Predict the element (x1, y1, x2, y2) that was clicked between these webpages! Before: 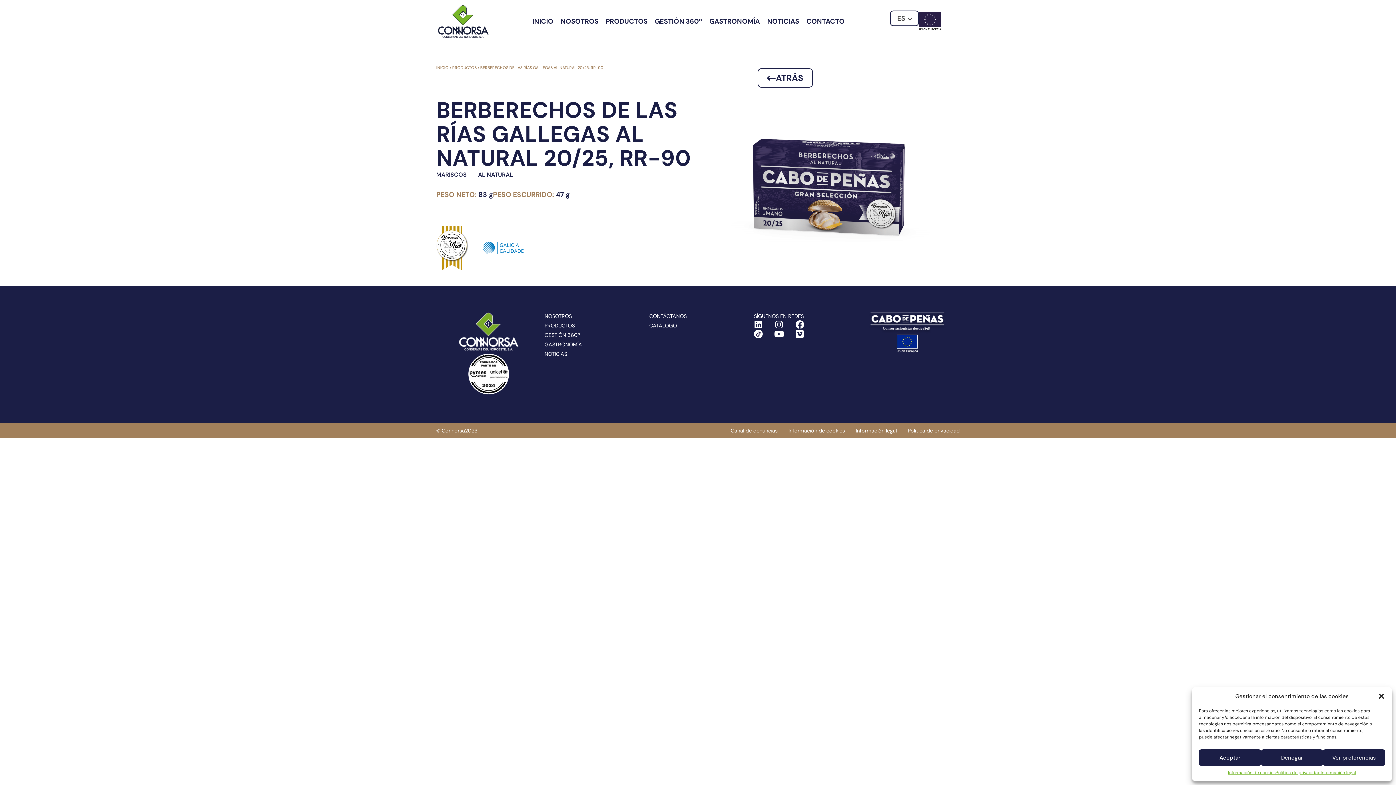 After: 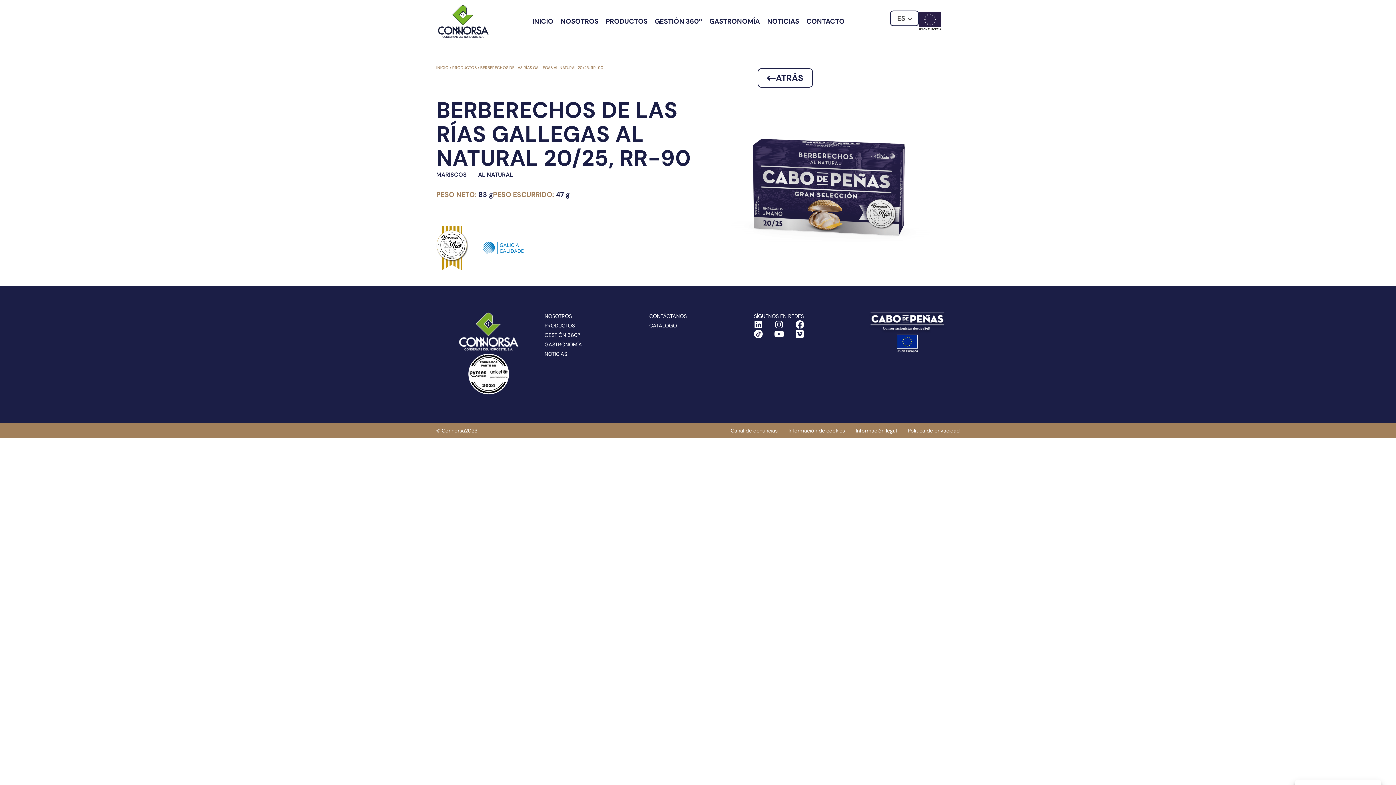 Action: bbox: (1199, 749, 1261, 766) label: Aceptar